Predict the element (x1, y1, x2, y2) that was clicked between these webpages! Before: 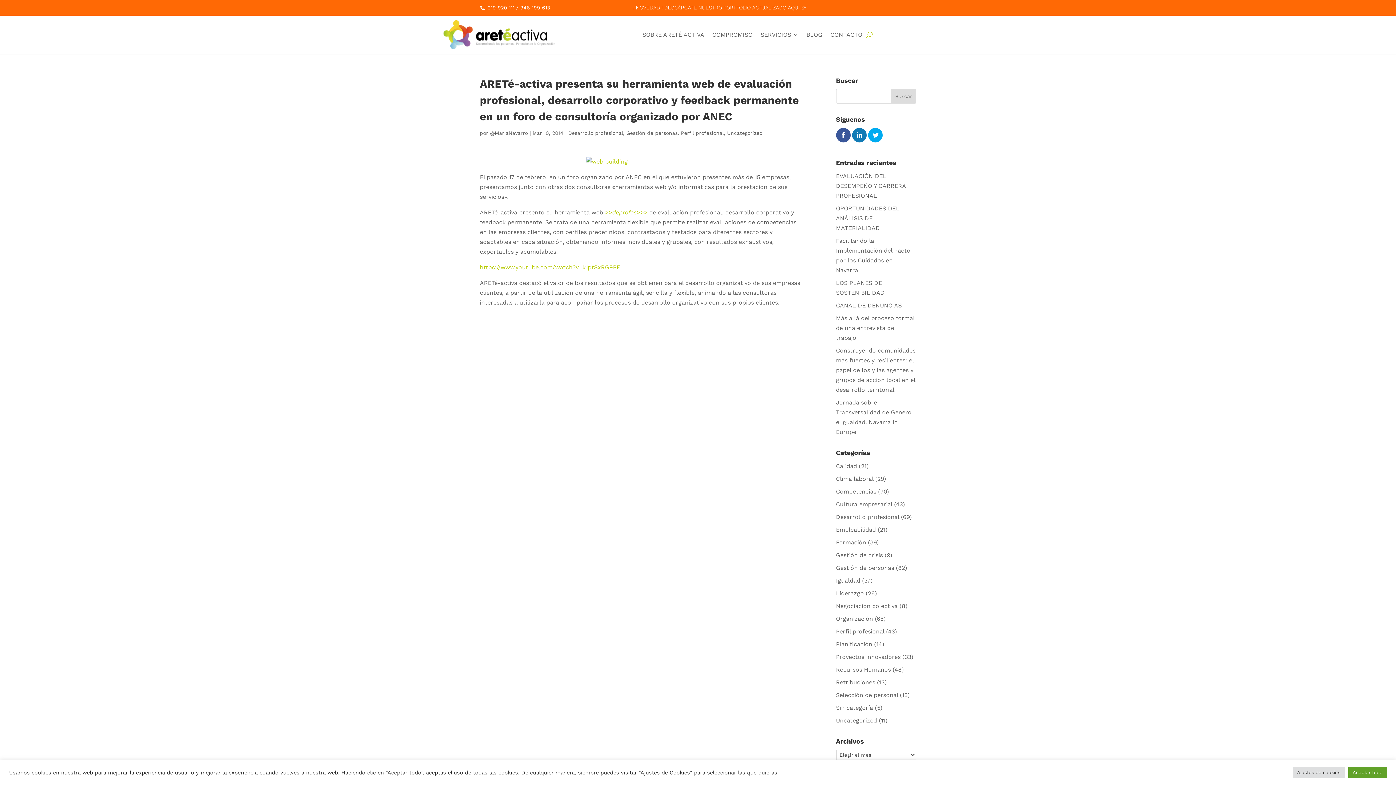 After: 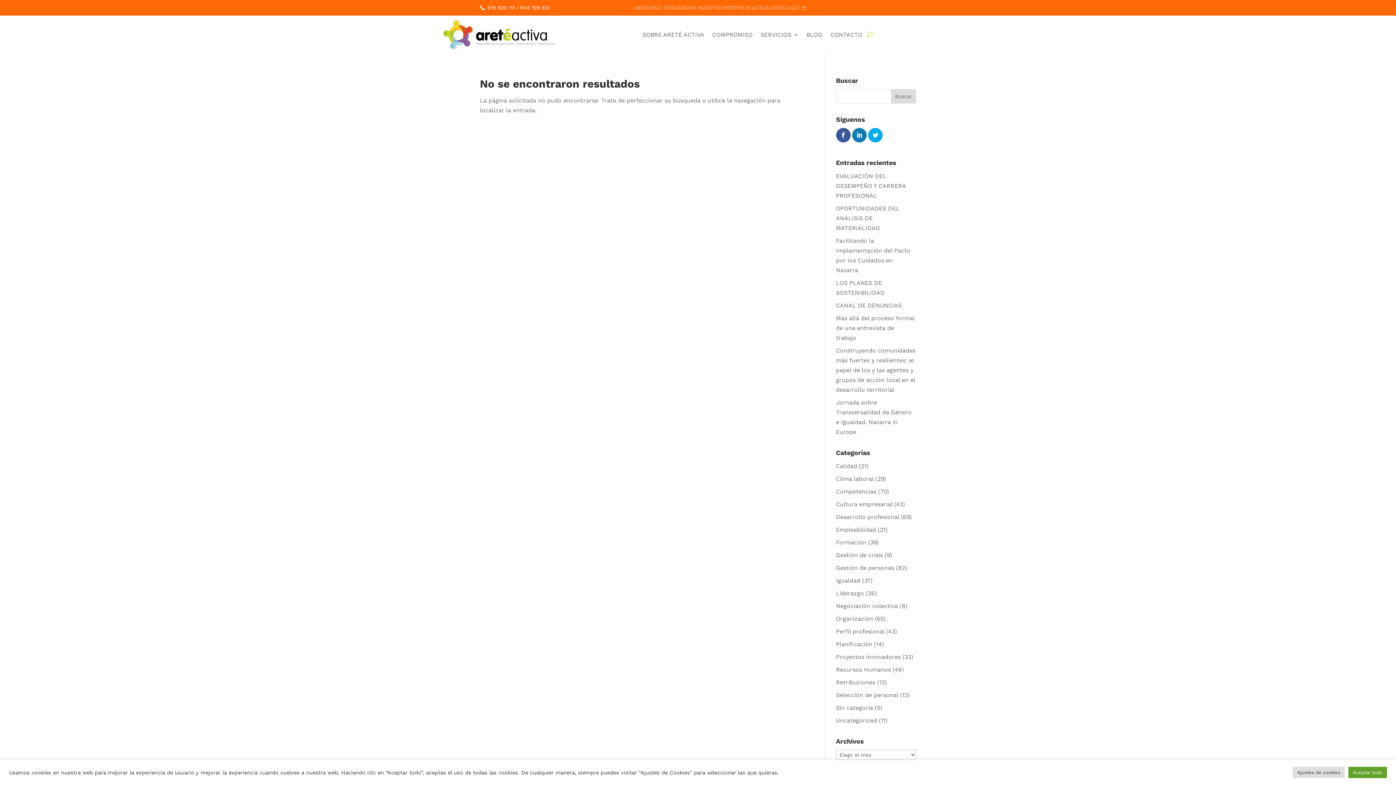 Action: bbox: (605, 208, 647, 215) label: >>deprofes>>>